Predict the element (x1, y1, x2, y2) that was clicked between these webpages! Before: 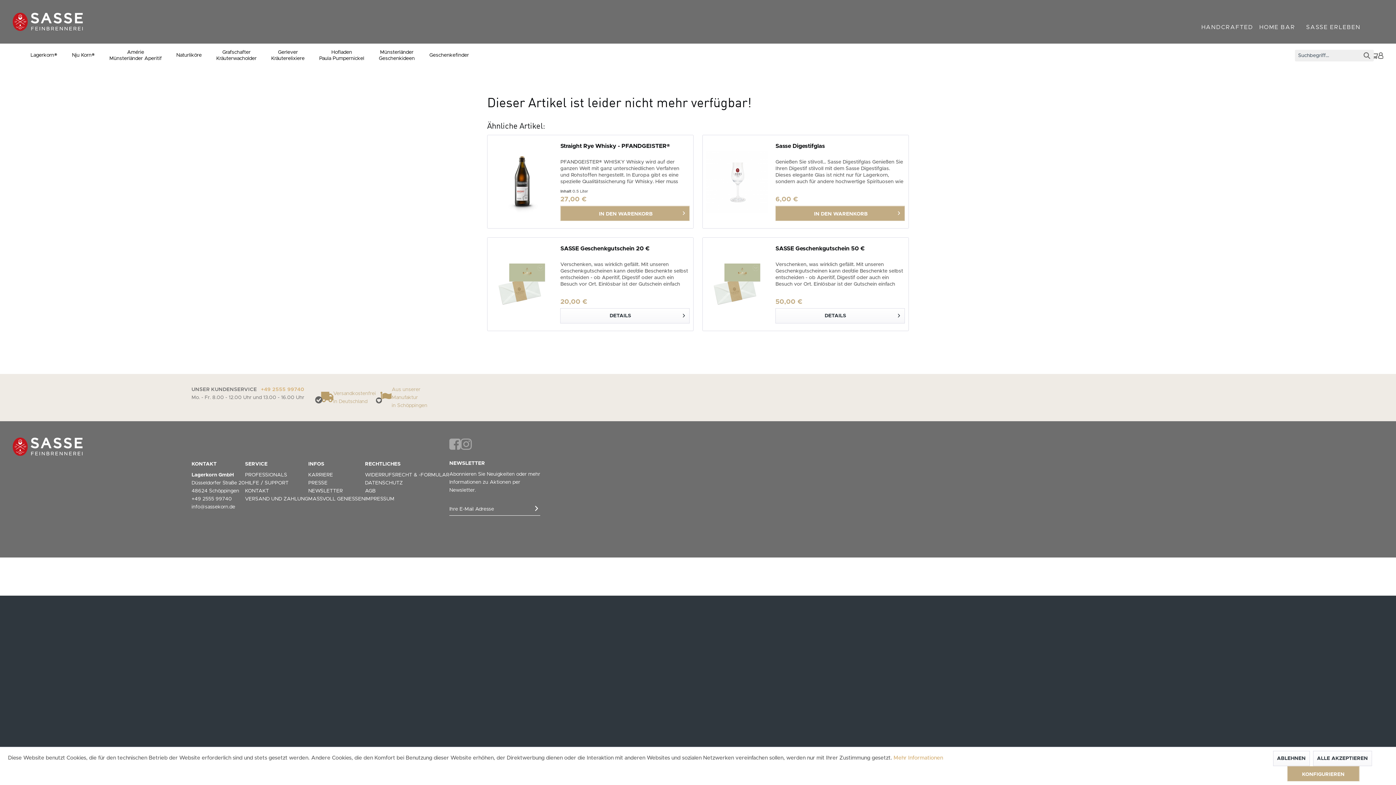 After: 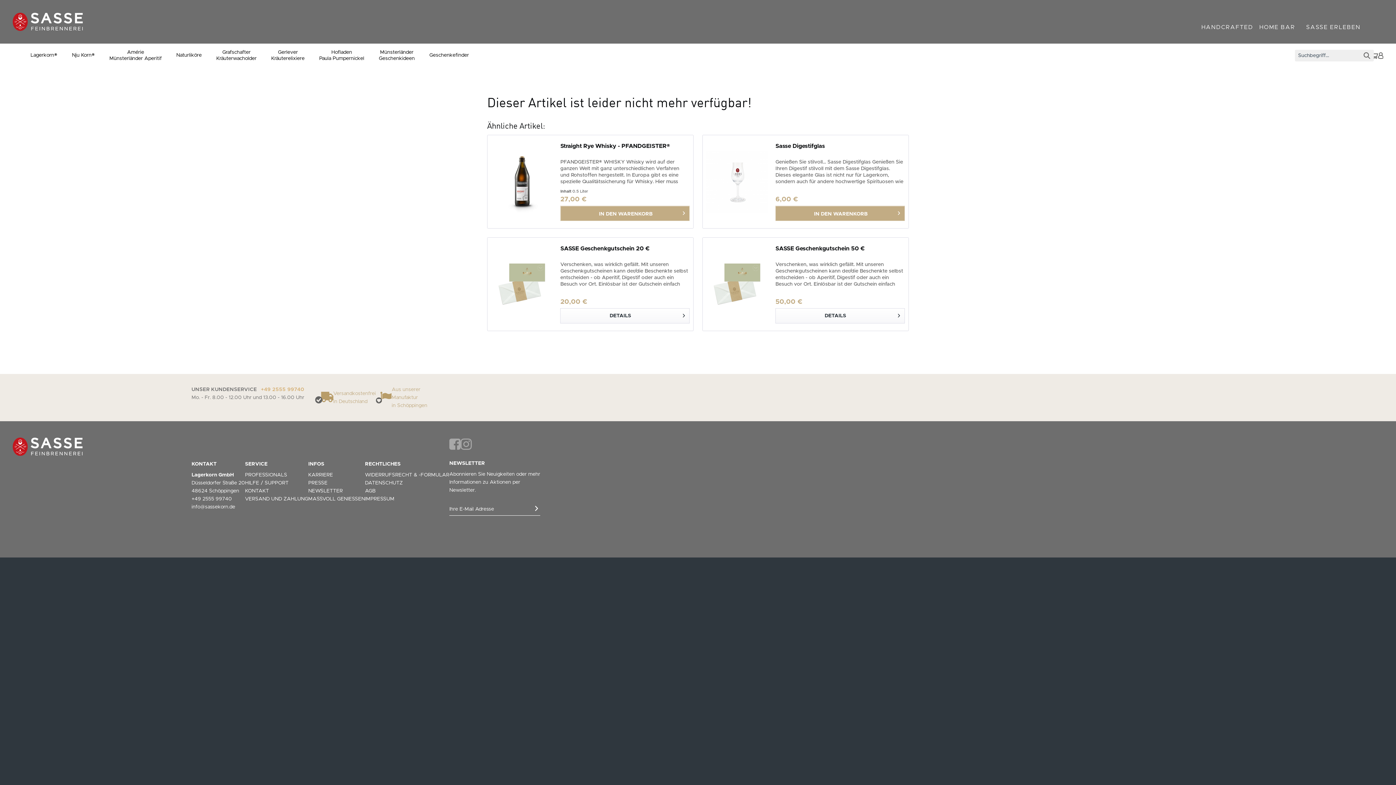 Action: label: ALLE AKZEPTIEREN bbox: (1313, 751, 1372, 766)